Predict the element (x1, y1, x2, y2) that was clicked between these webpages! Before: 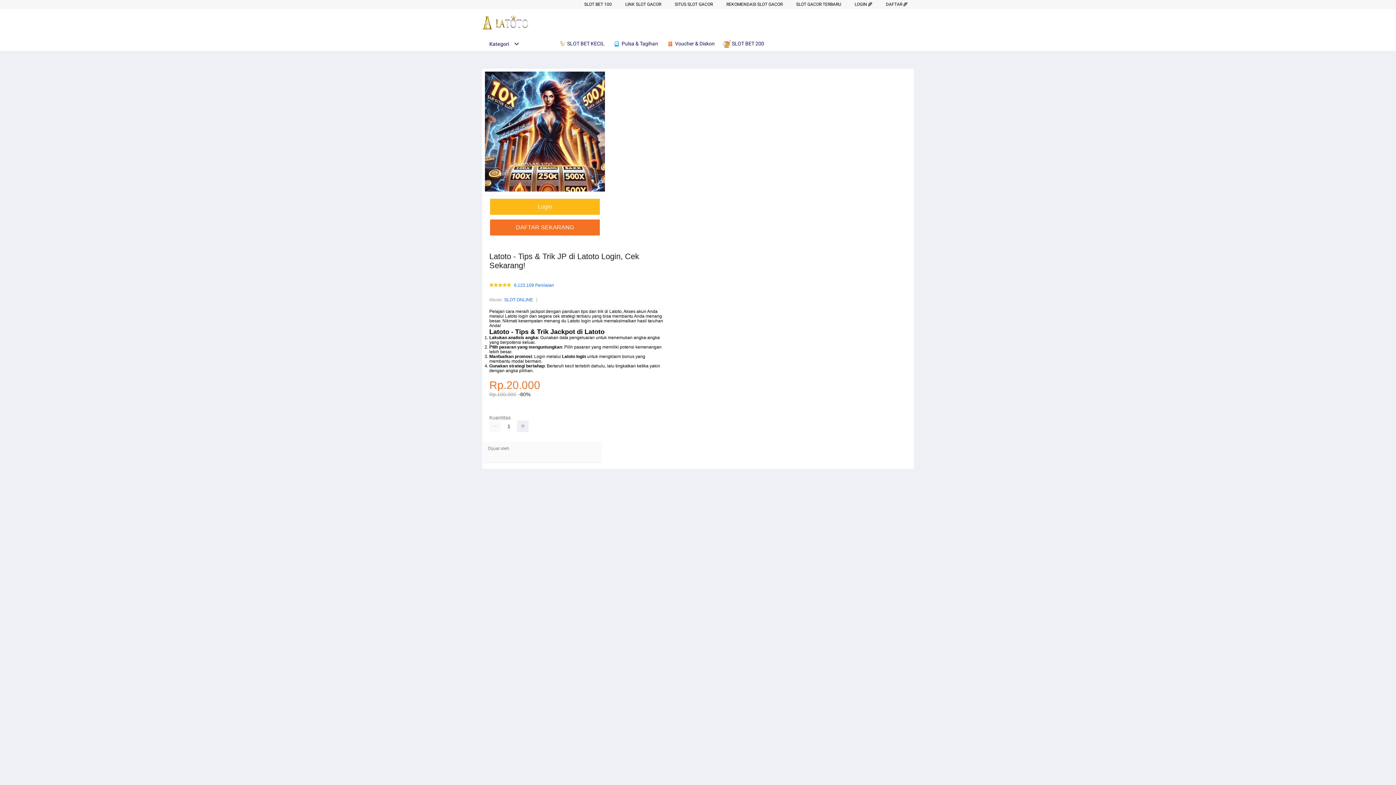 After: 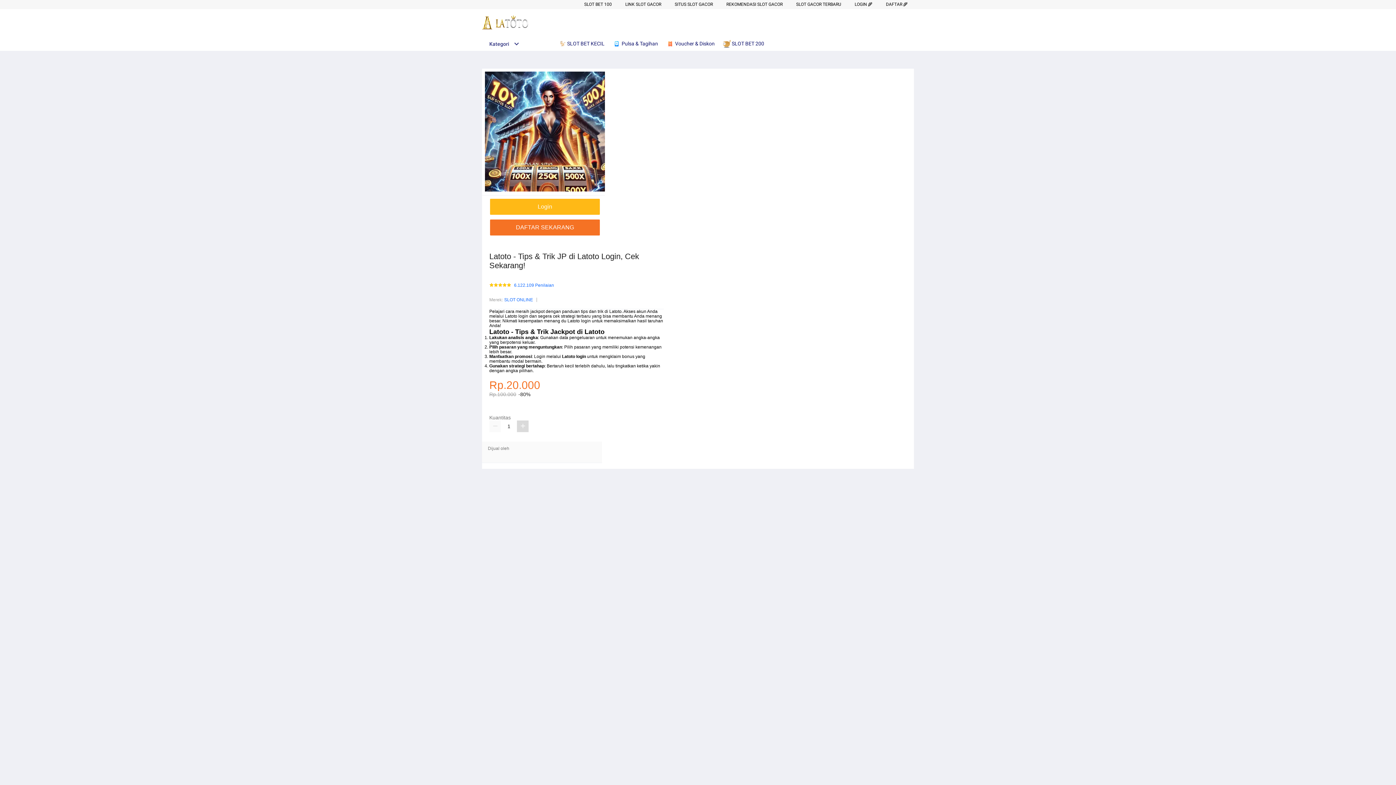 Action: bbox: (517, 420, 528, 432)